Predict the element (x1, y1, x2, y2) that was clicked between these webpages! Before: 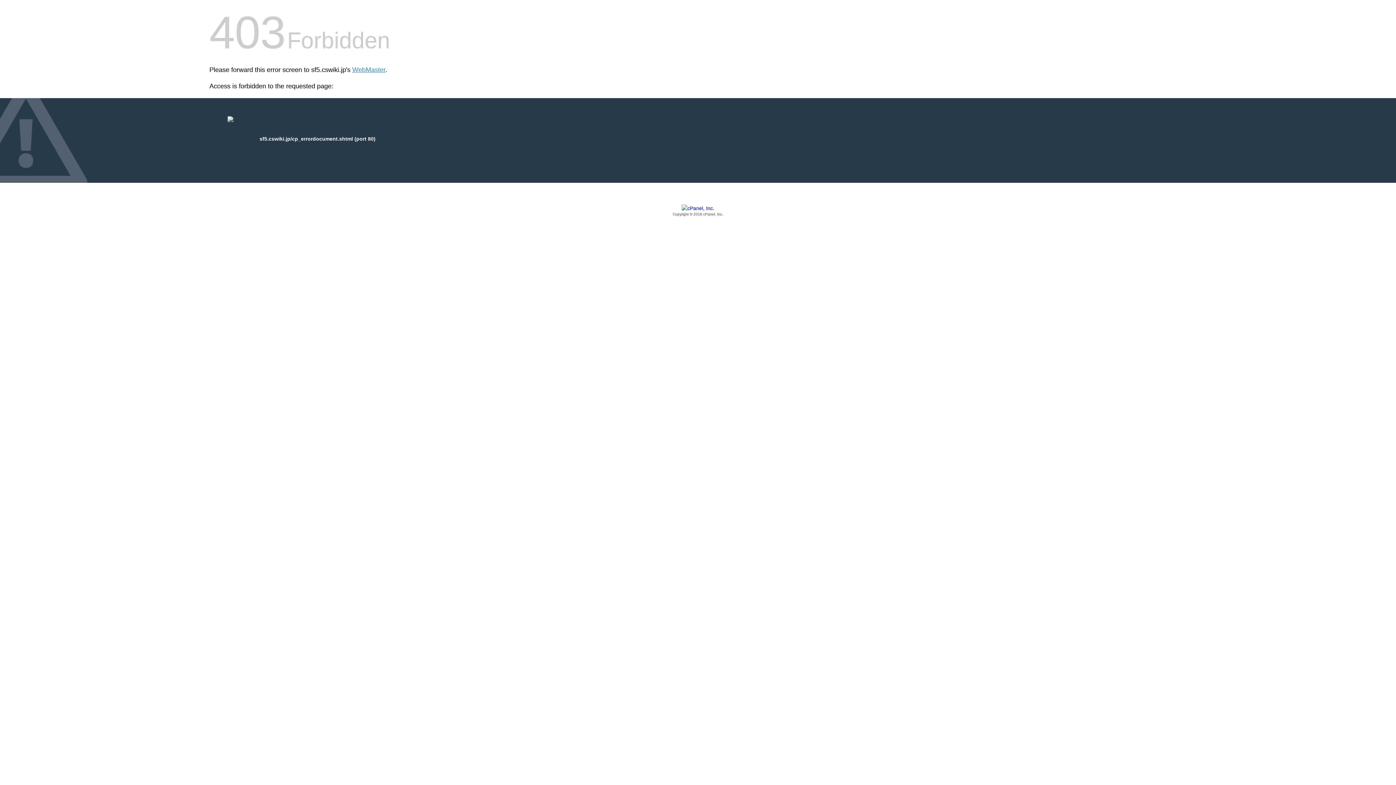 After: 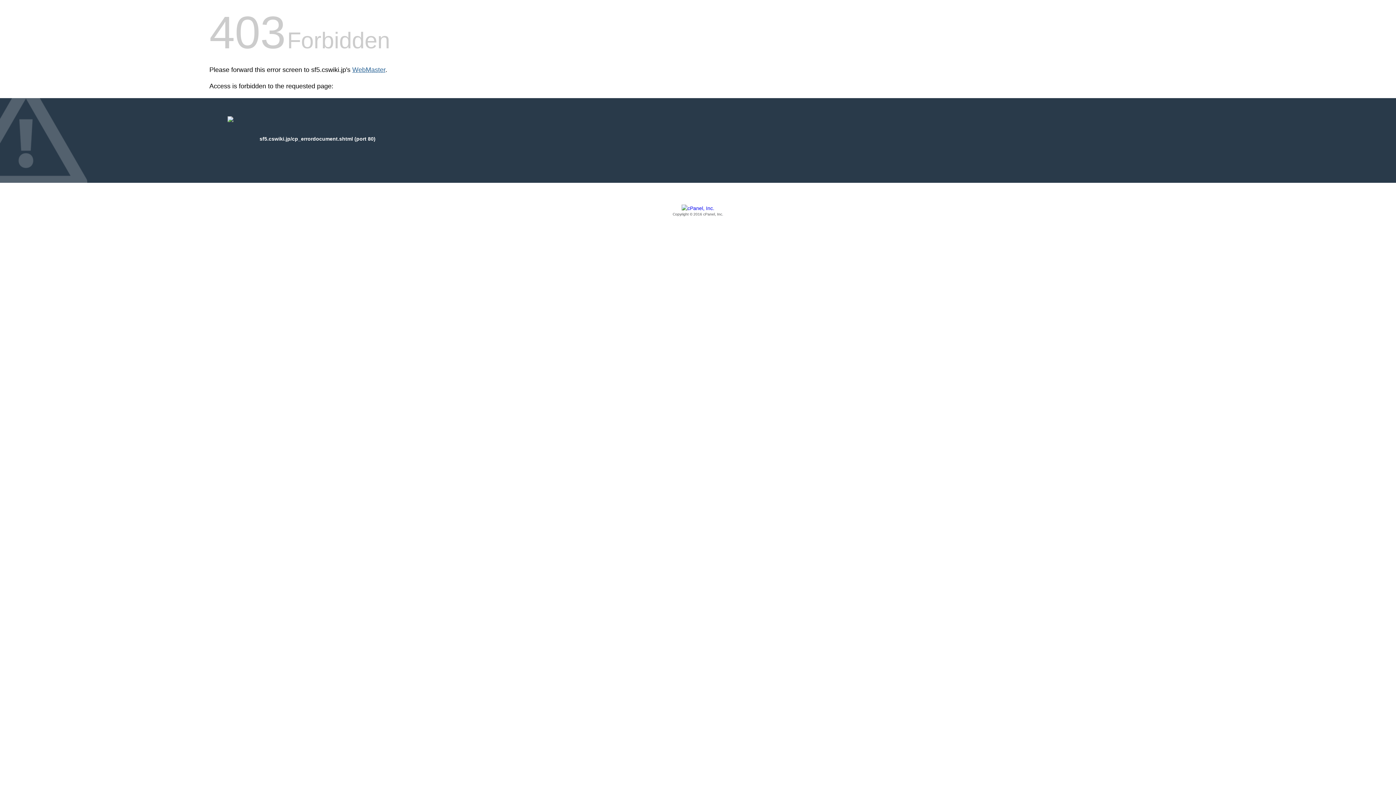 Action: bbox: (352, 66, 385, 73) label: WebMaster